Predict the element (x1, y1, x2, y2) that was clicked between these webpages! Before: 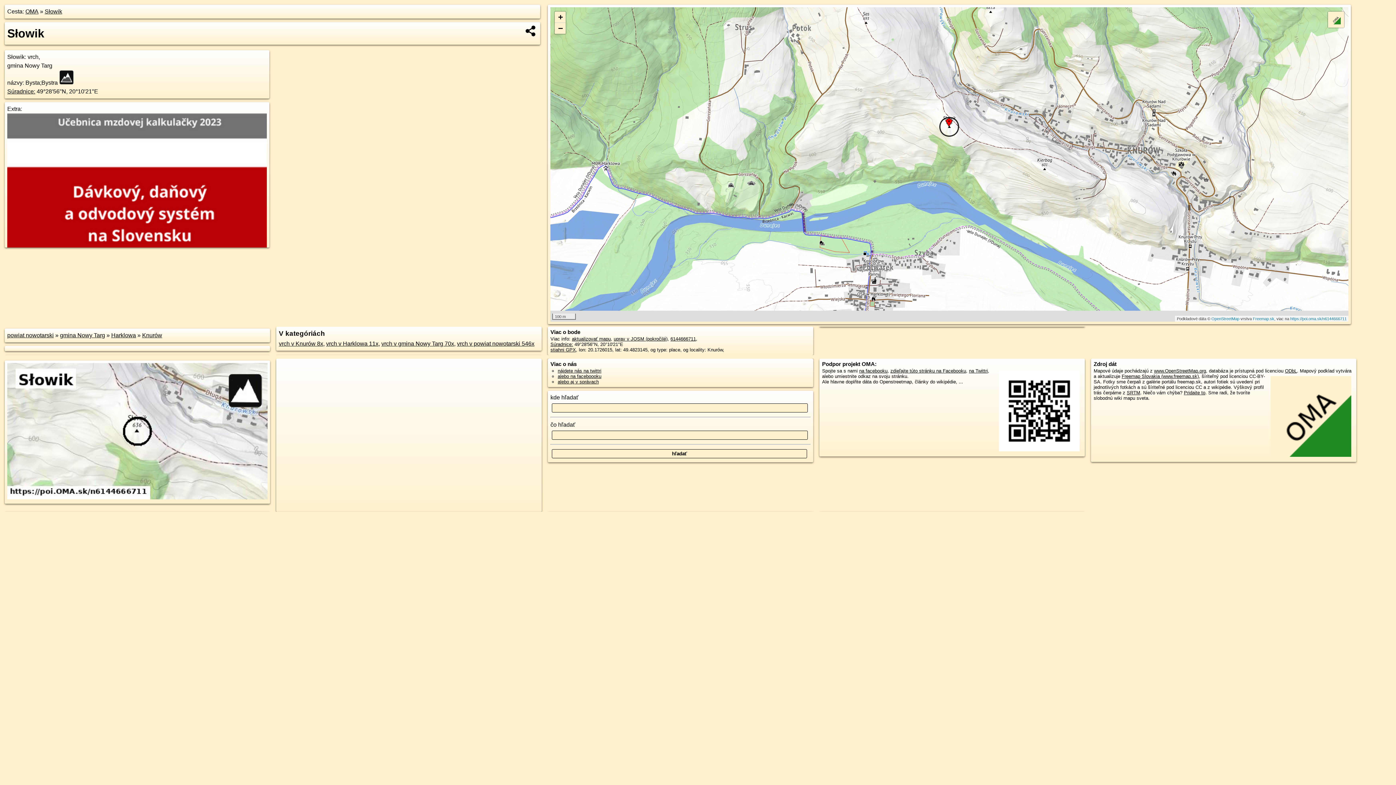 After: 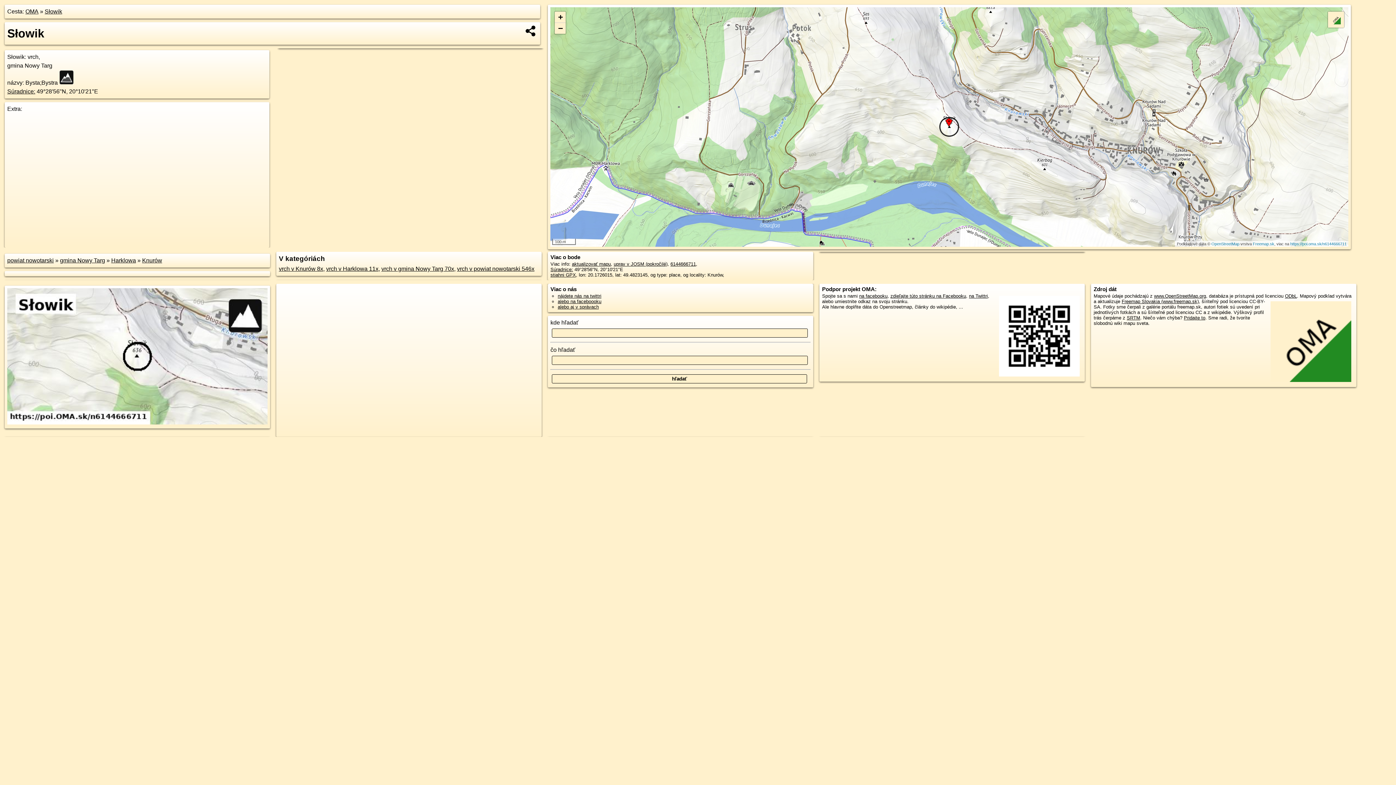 Action: label: Słowik bbox: (44, 8, 62, 14)